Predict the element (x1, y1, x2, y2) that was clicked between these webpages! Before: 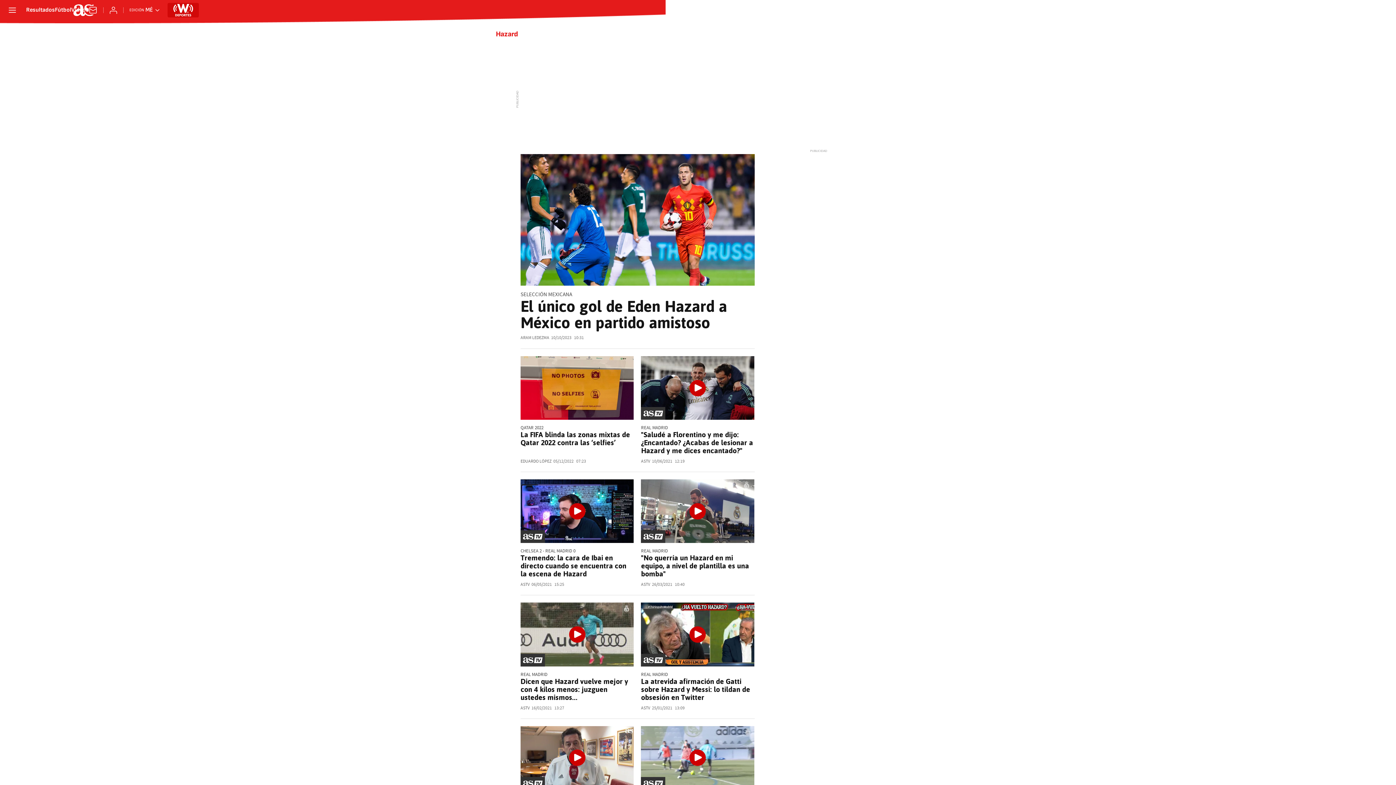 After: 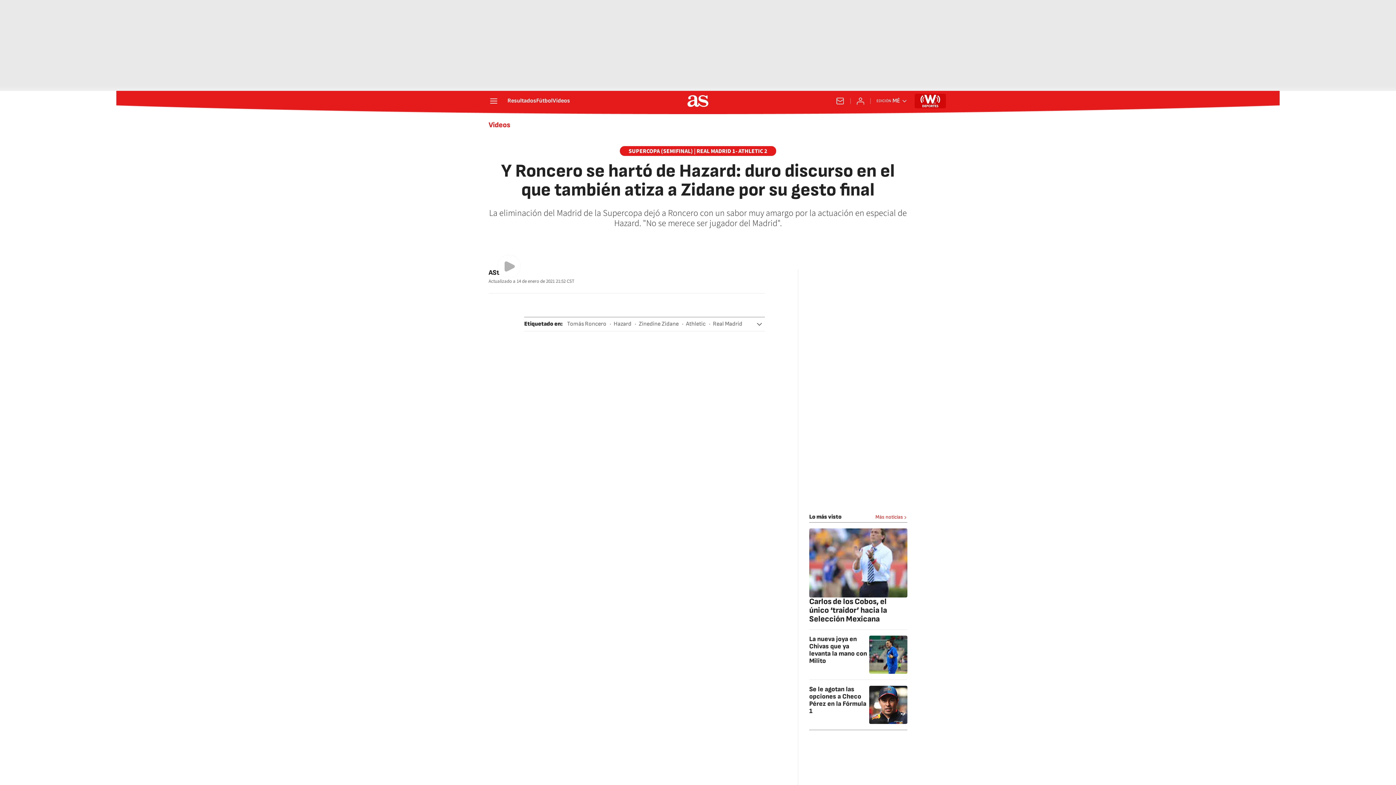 Action: bbox: (520, 726, 633, 790)